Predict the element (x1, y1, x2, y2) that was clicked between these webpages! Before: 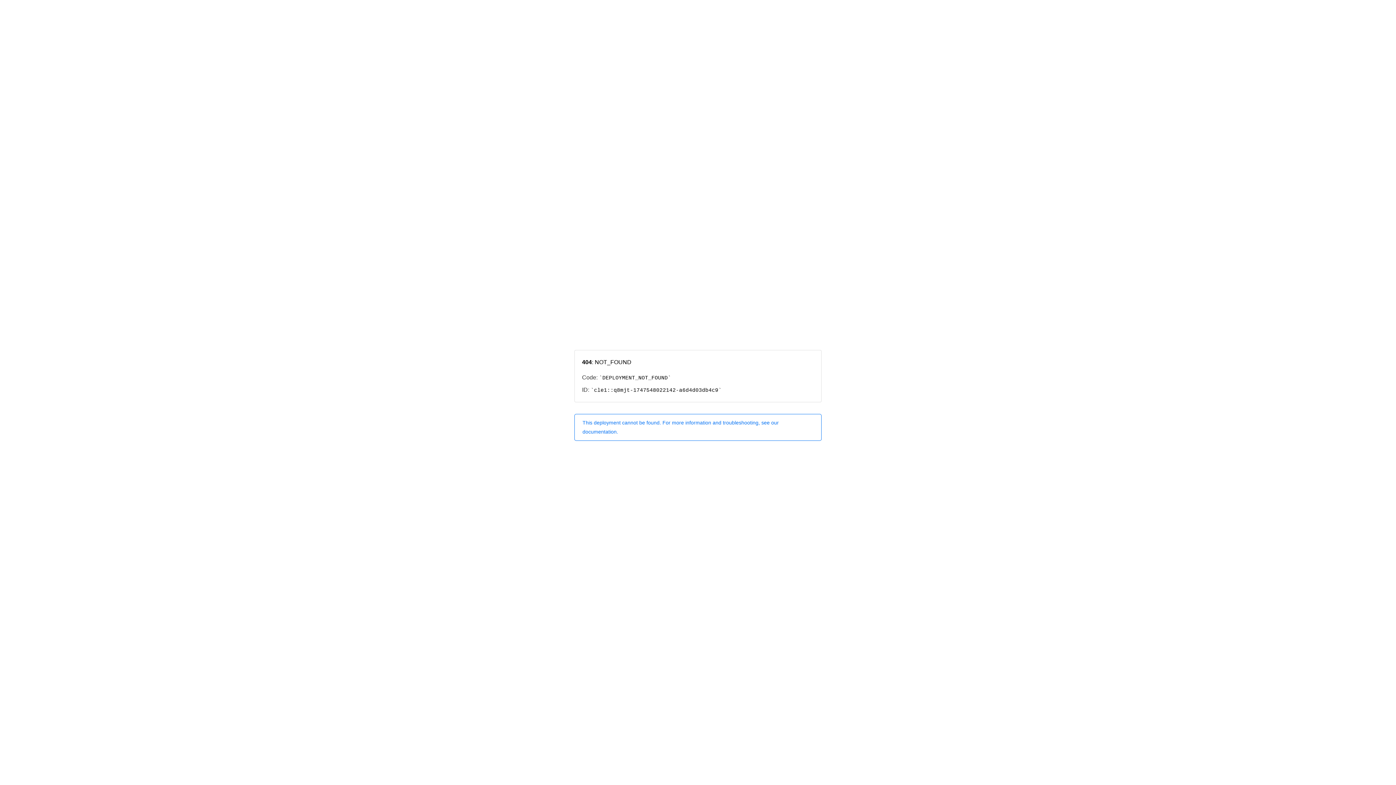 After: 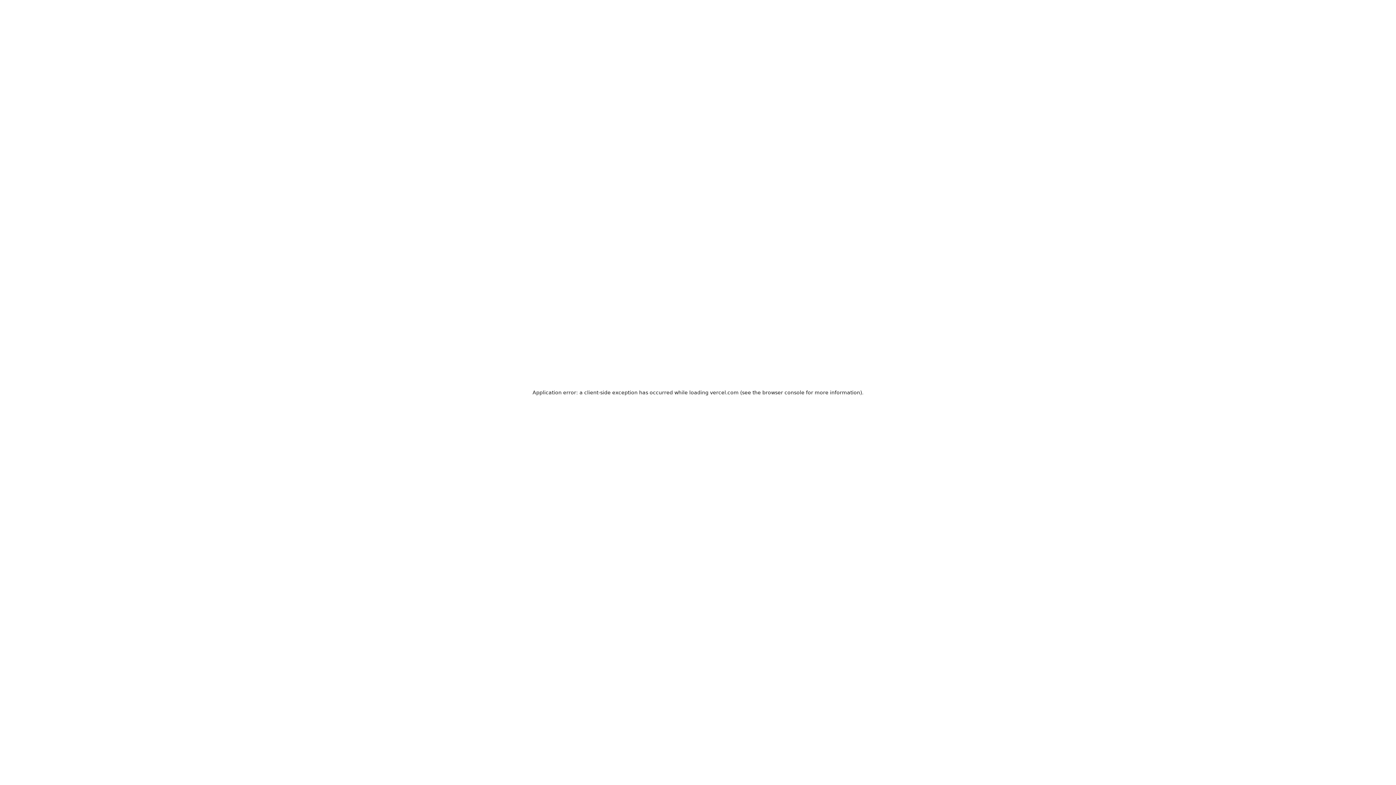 Action: bbox: (574, 414, 821, 440) label: This deployment cannot be found. For more information and troubleshooting, see our documentation.